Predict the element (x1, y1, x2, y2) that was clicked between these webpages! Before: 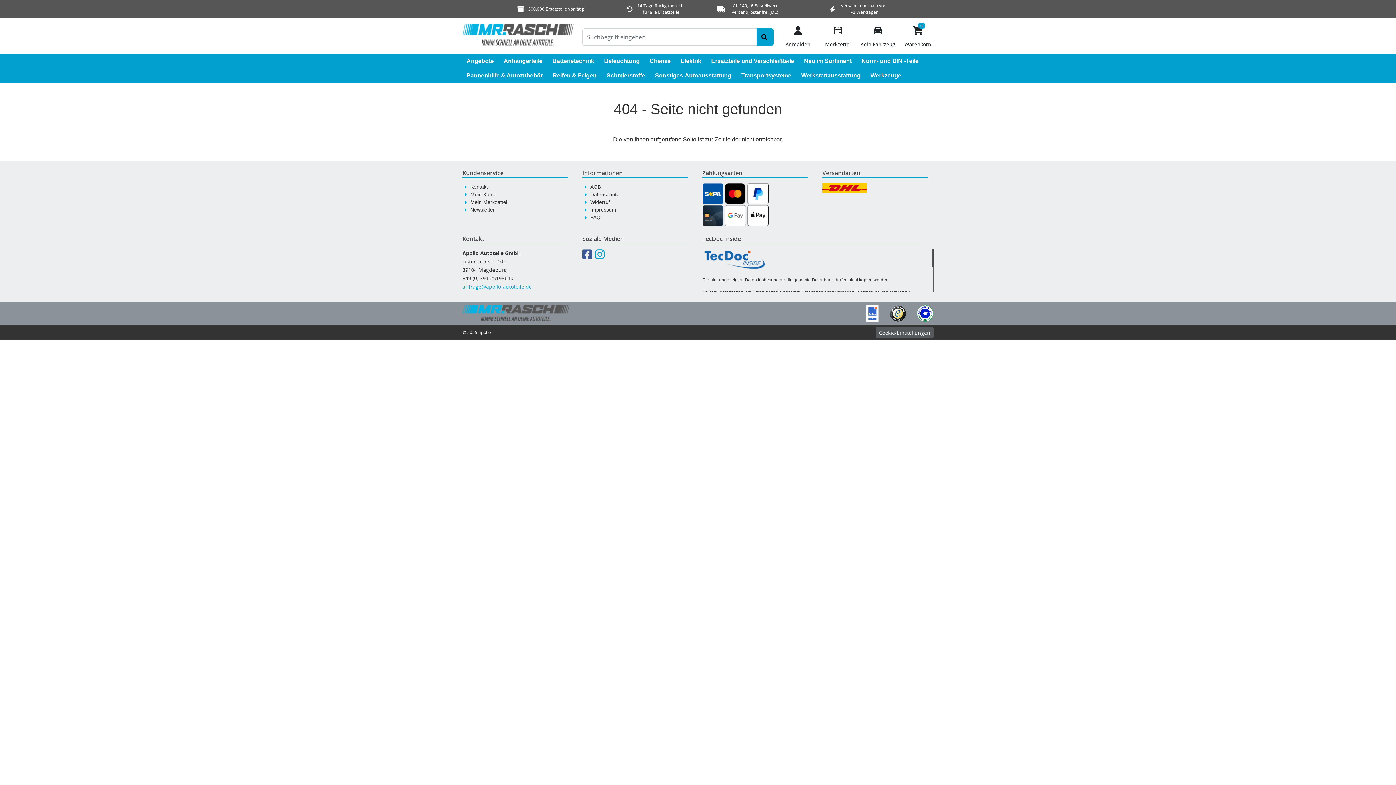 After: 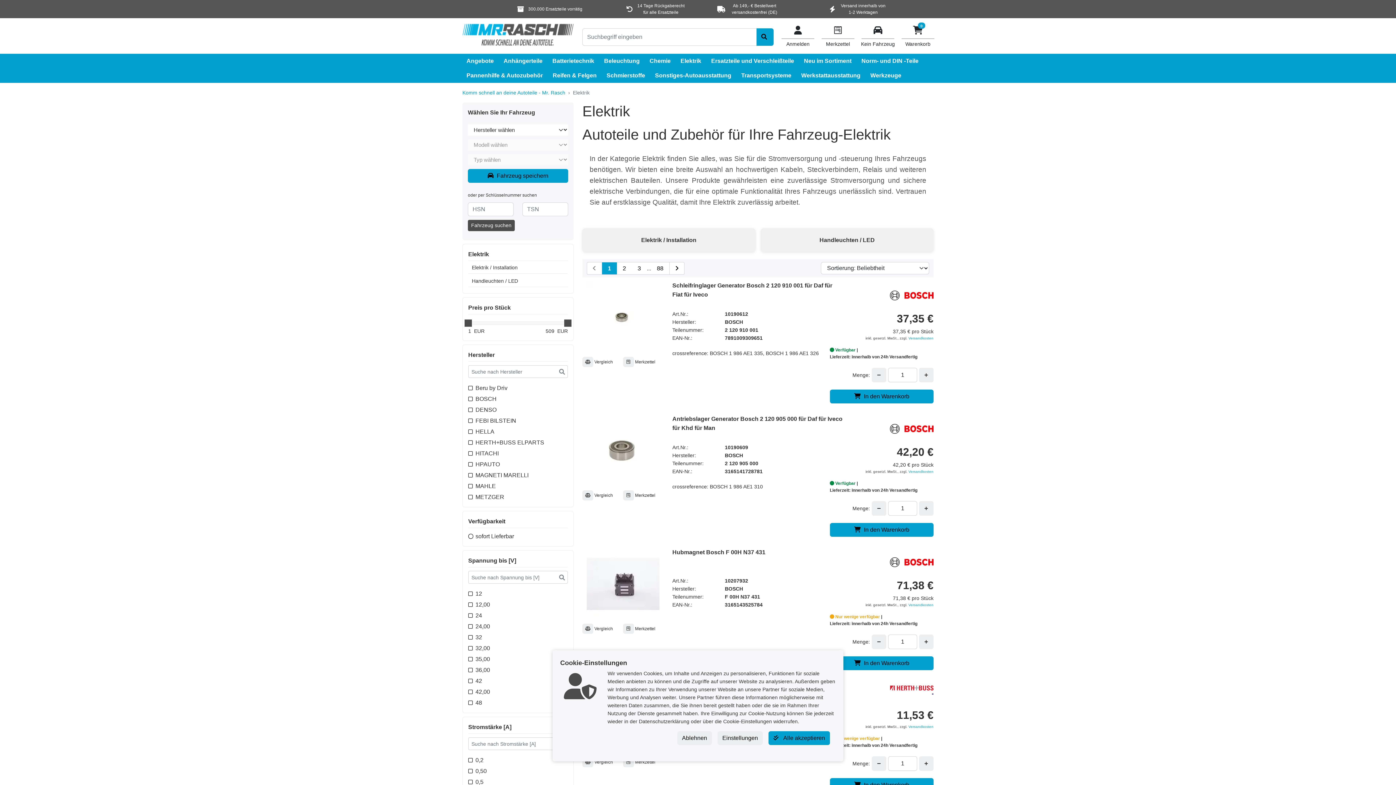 Action: label: Elektrik bbox: (676, 53, 705, 68)